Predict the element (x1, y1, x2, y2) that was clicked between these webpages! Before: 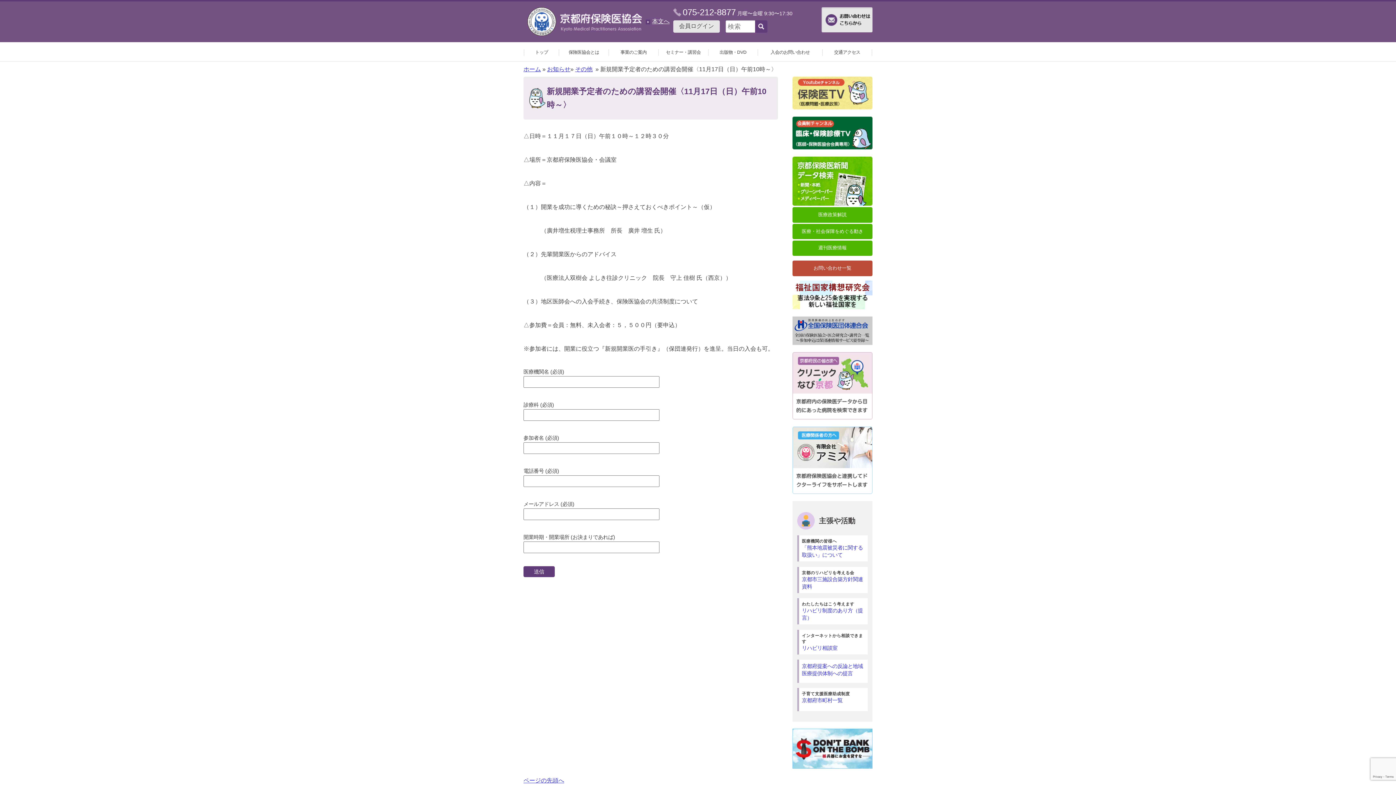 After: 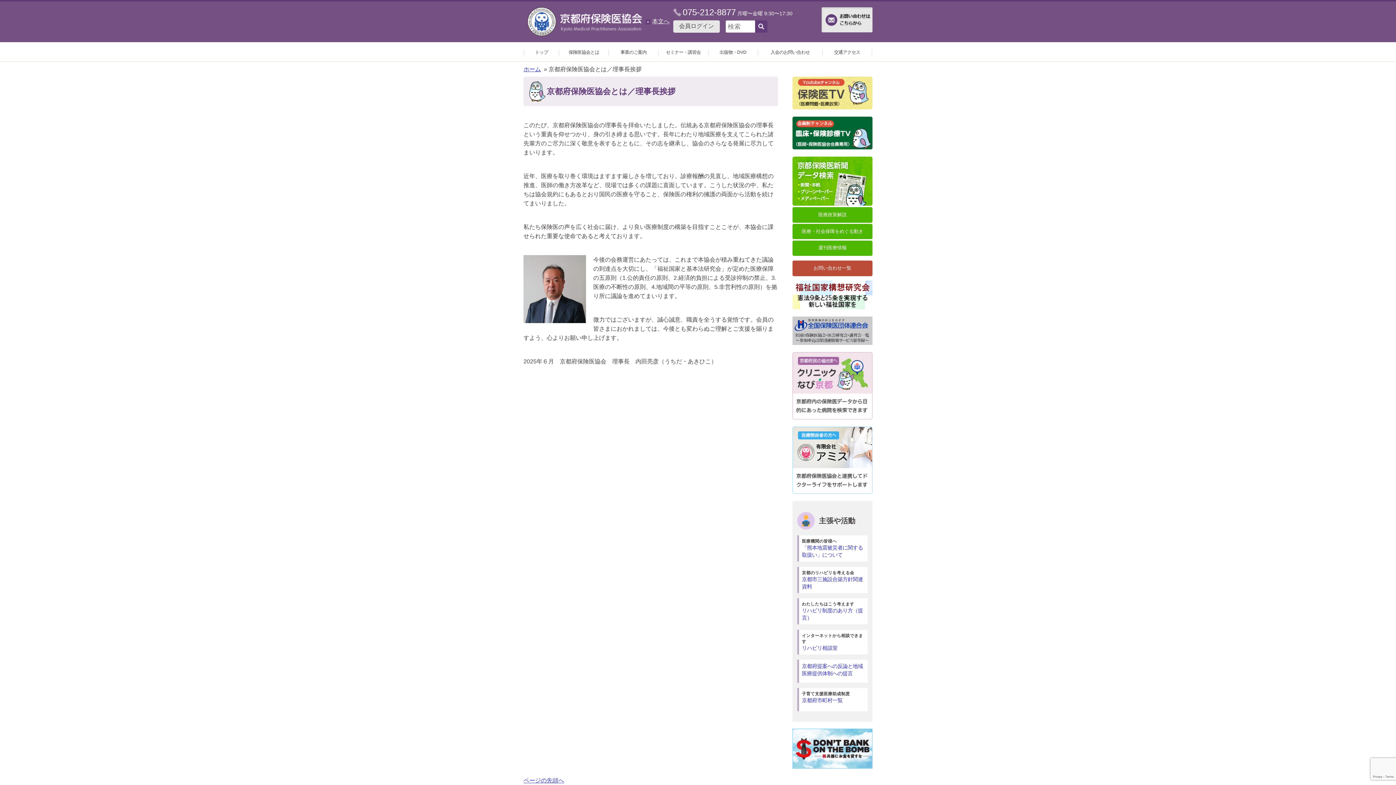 Action: label: 保険医協会とは bbox: (558, 42, 608, 61)